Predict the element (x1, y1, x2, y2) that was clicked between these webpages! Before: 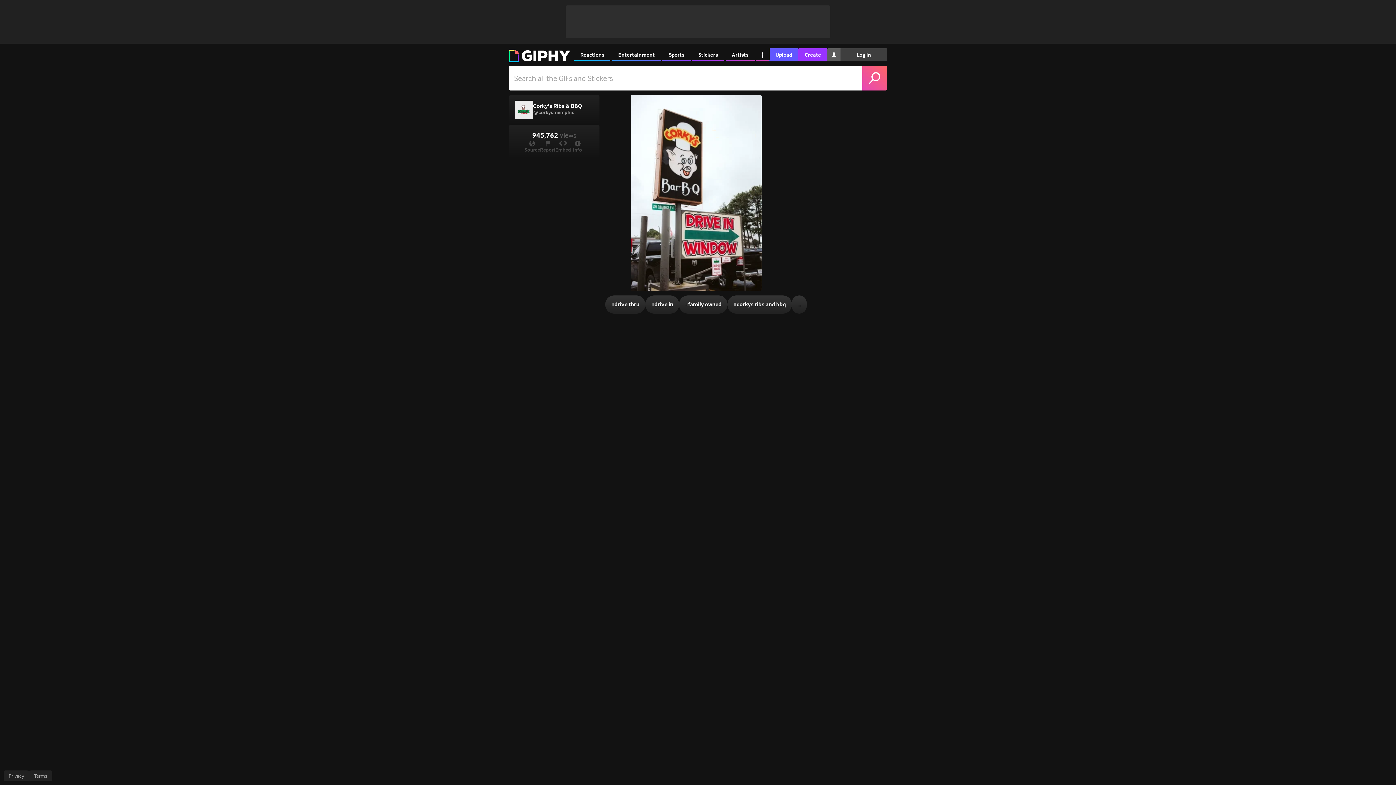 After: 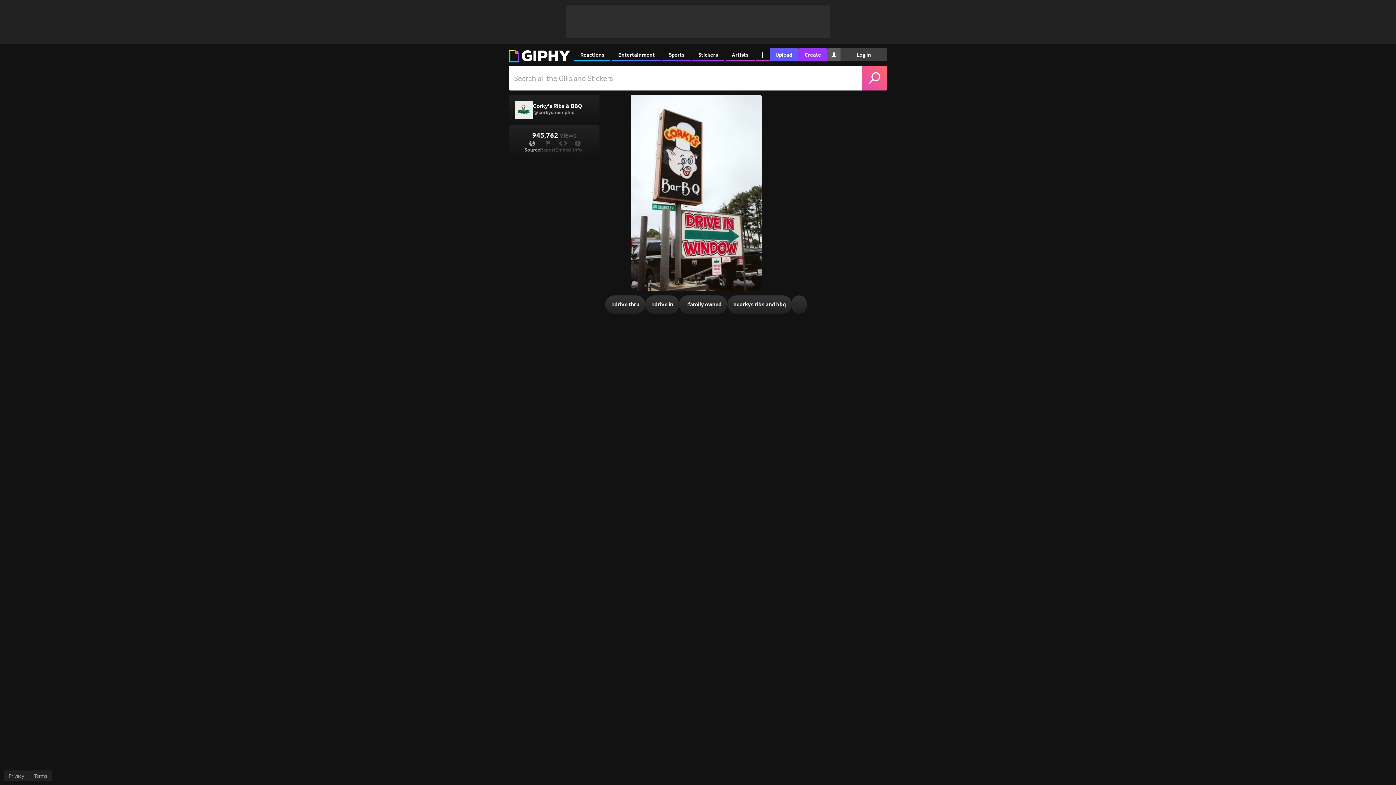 Action: label: Source bbox: (524, 140, 540, 153)